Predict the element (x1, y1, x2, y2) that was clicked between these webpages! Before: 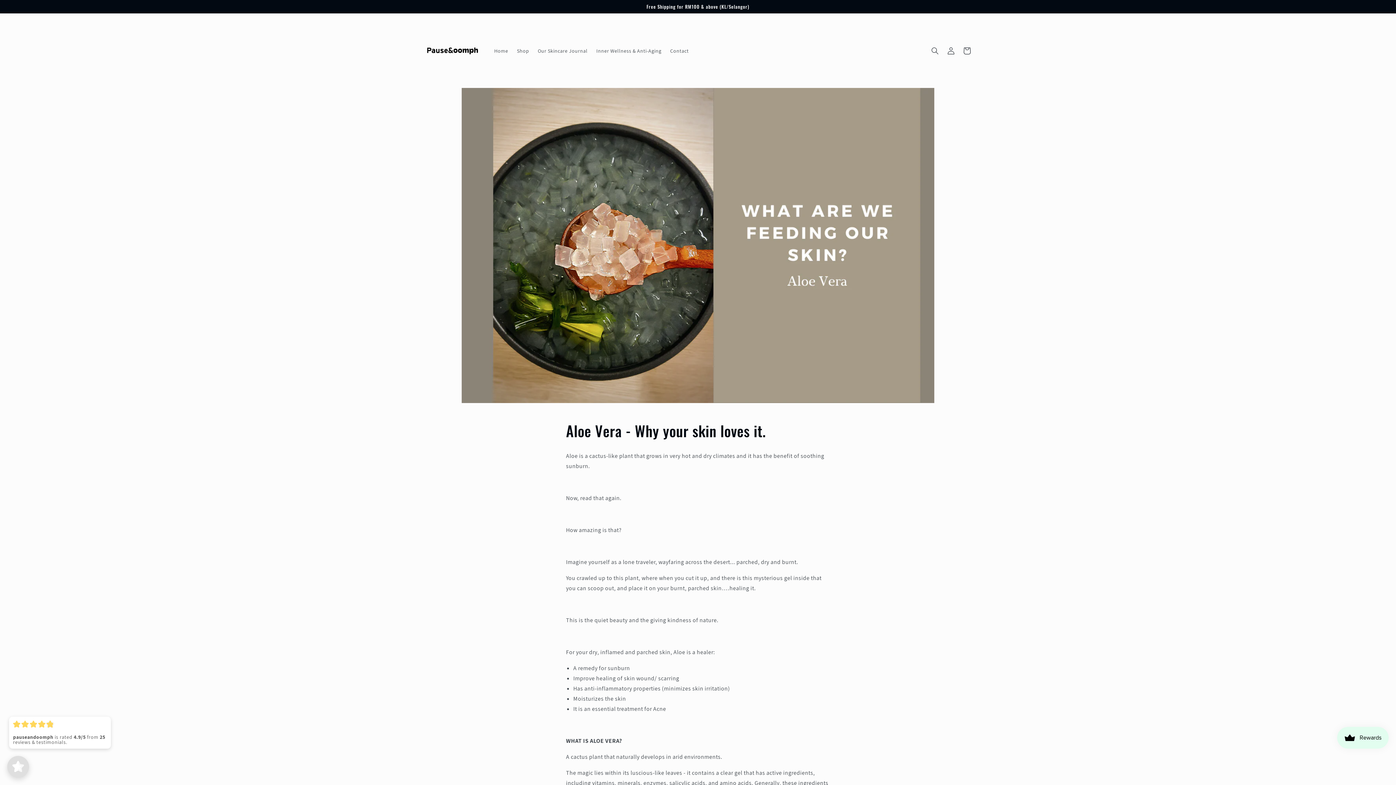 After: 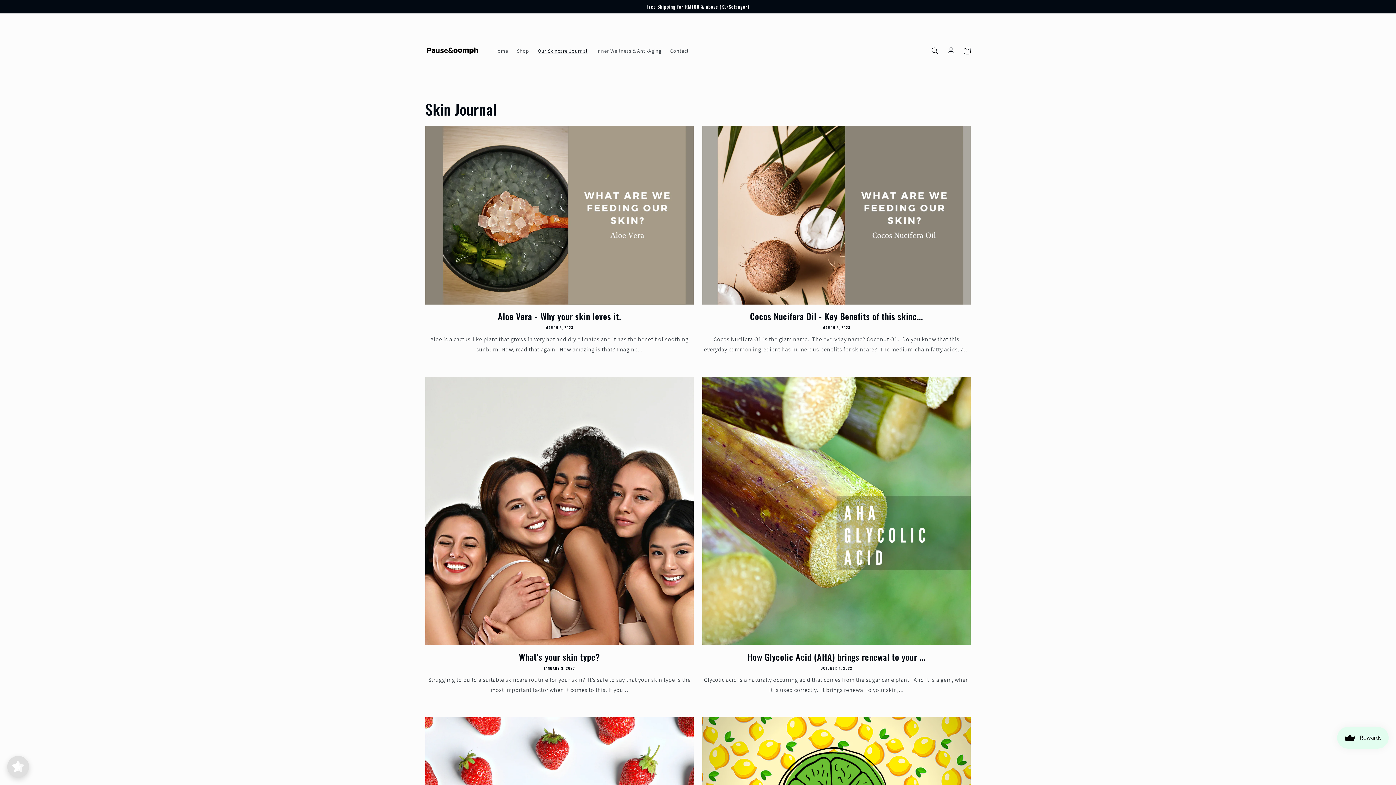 Action: label: Our Skincare Journal bbox: (533, 43, 592, 58)